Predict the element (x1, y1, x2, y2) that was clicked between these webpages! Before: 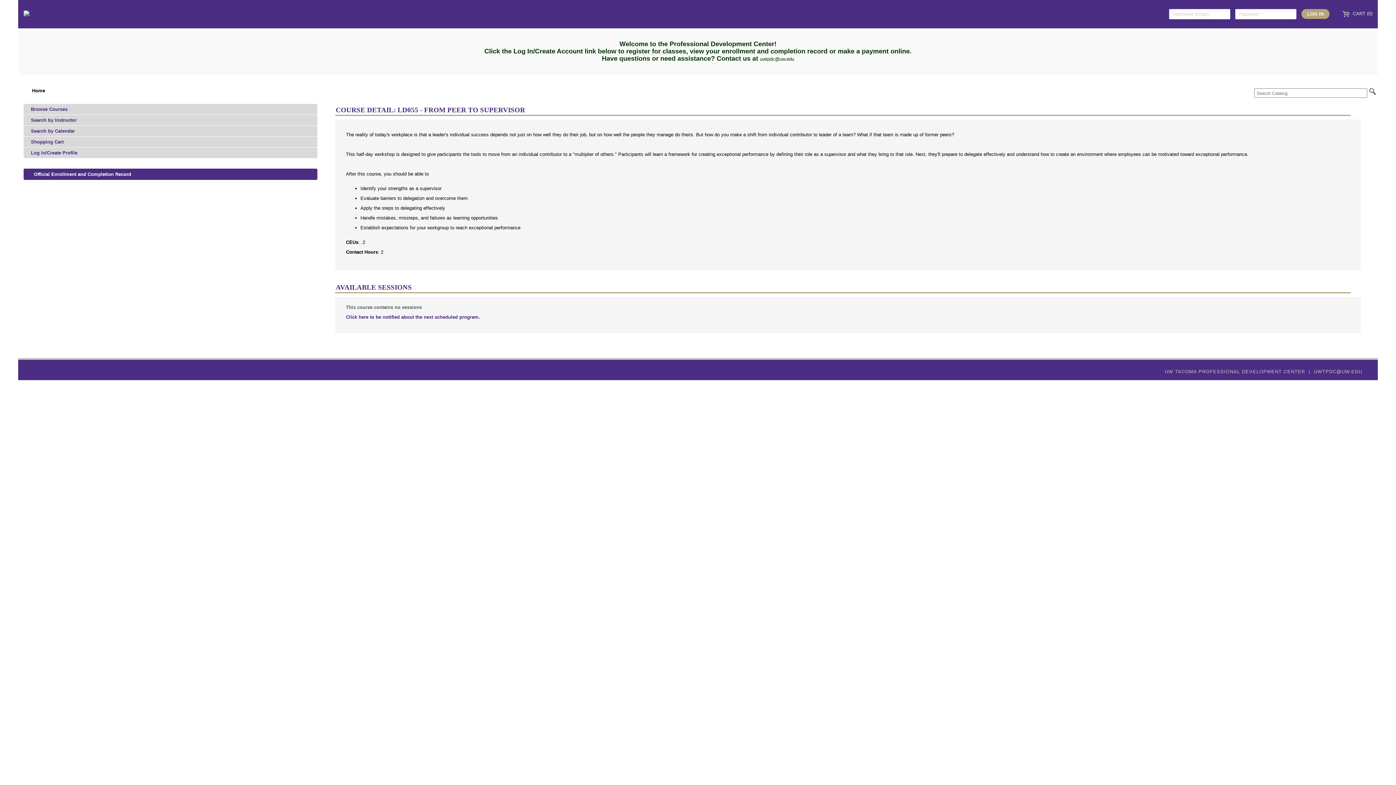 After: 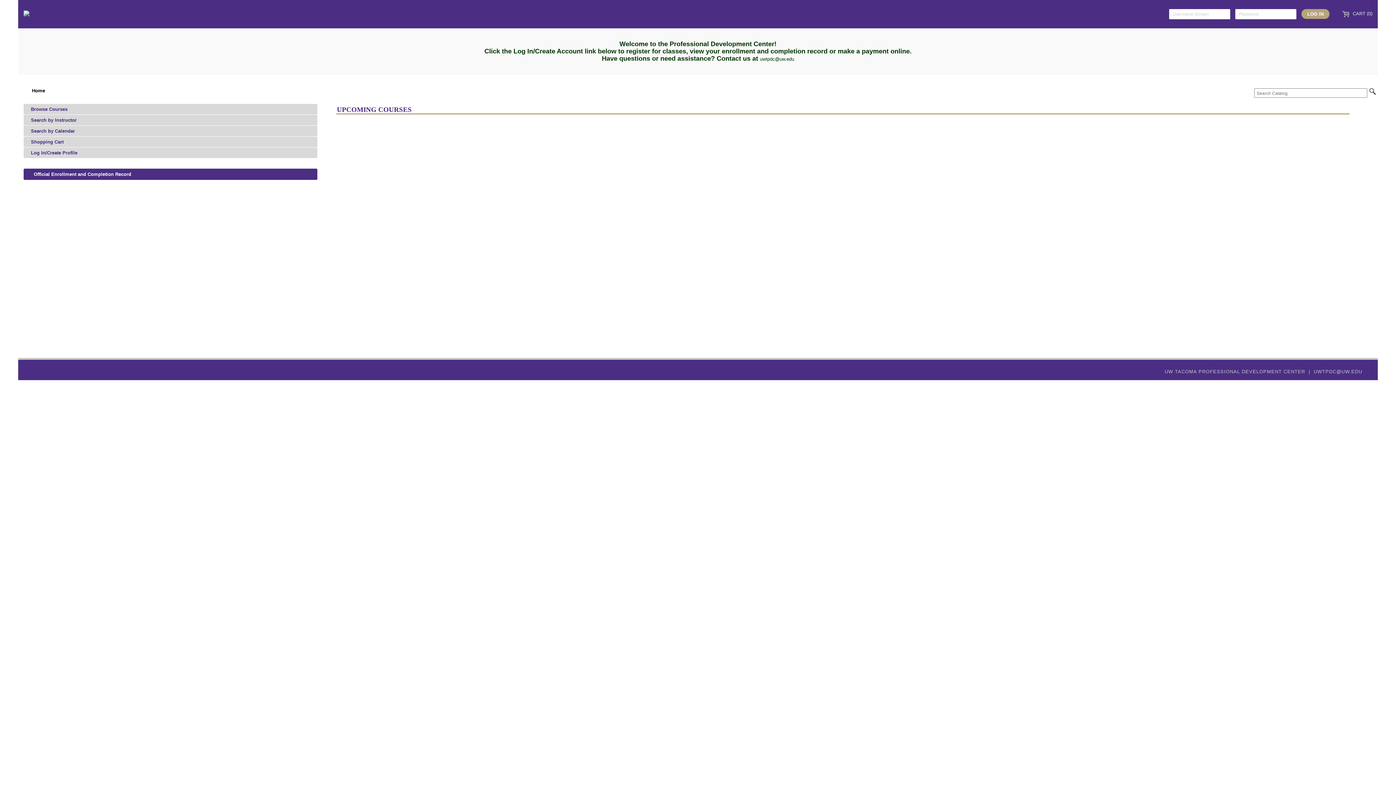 Action: label: Browse Courses bbox: (23, 104, 317, 114)